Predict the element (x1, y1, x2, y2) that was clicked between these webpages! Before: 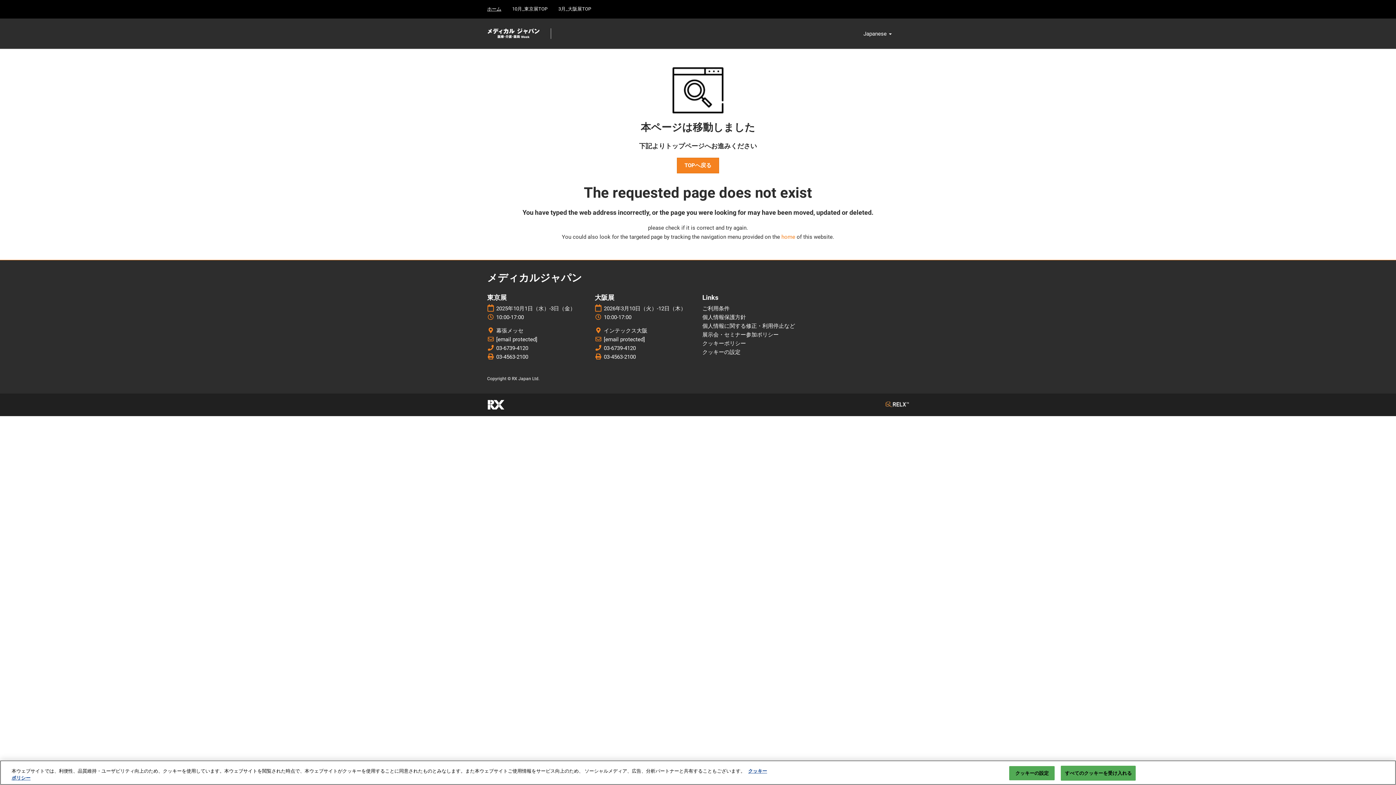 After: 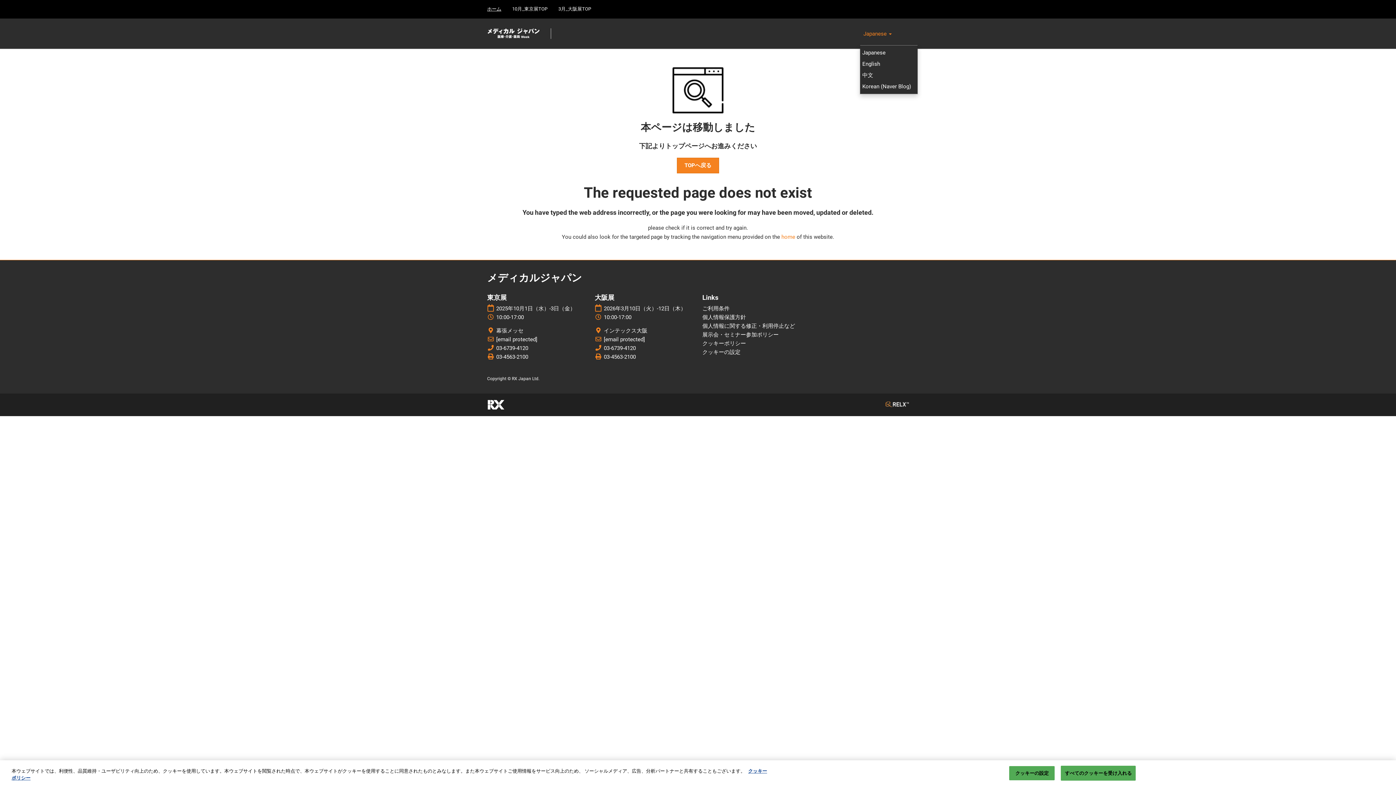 Action: label: Japanese  bbox: (863, 23, 892, 44)